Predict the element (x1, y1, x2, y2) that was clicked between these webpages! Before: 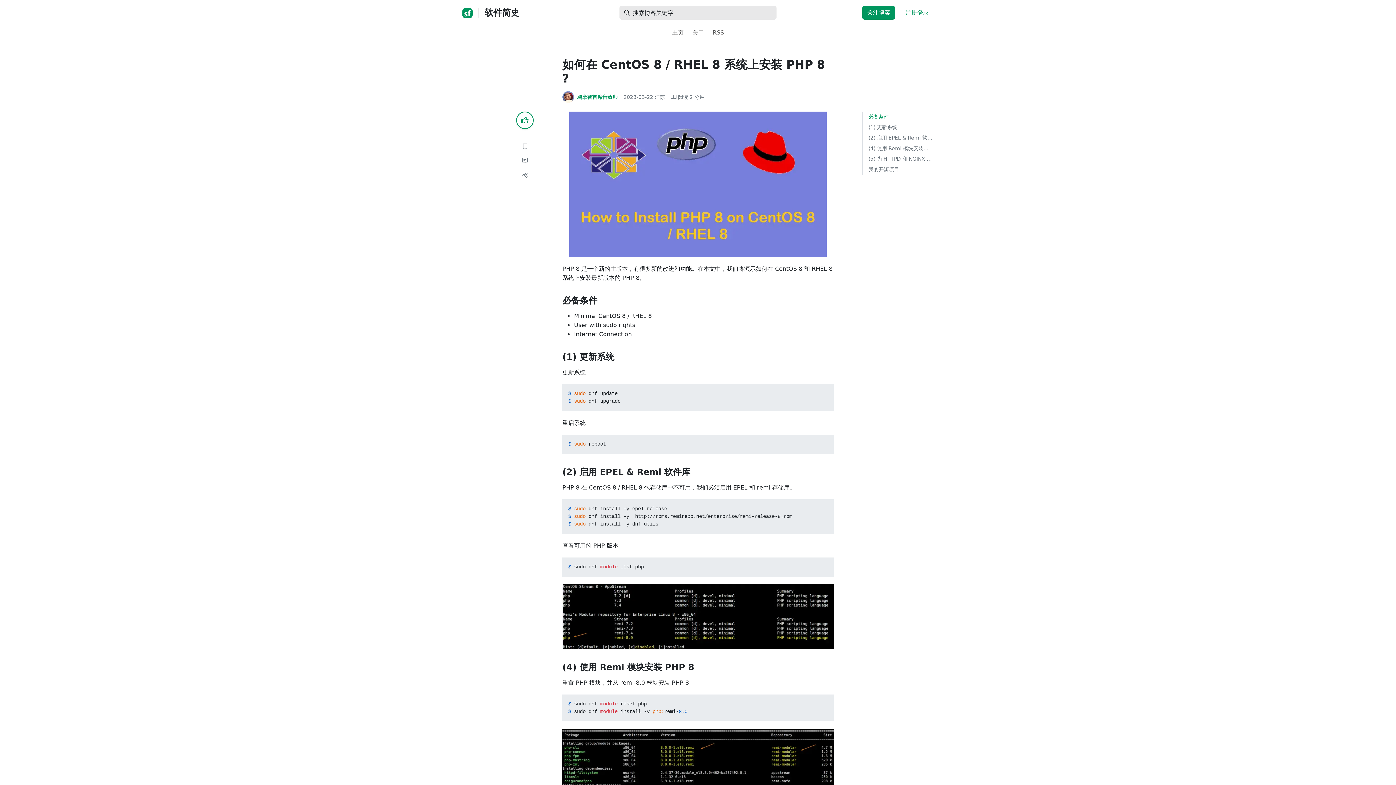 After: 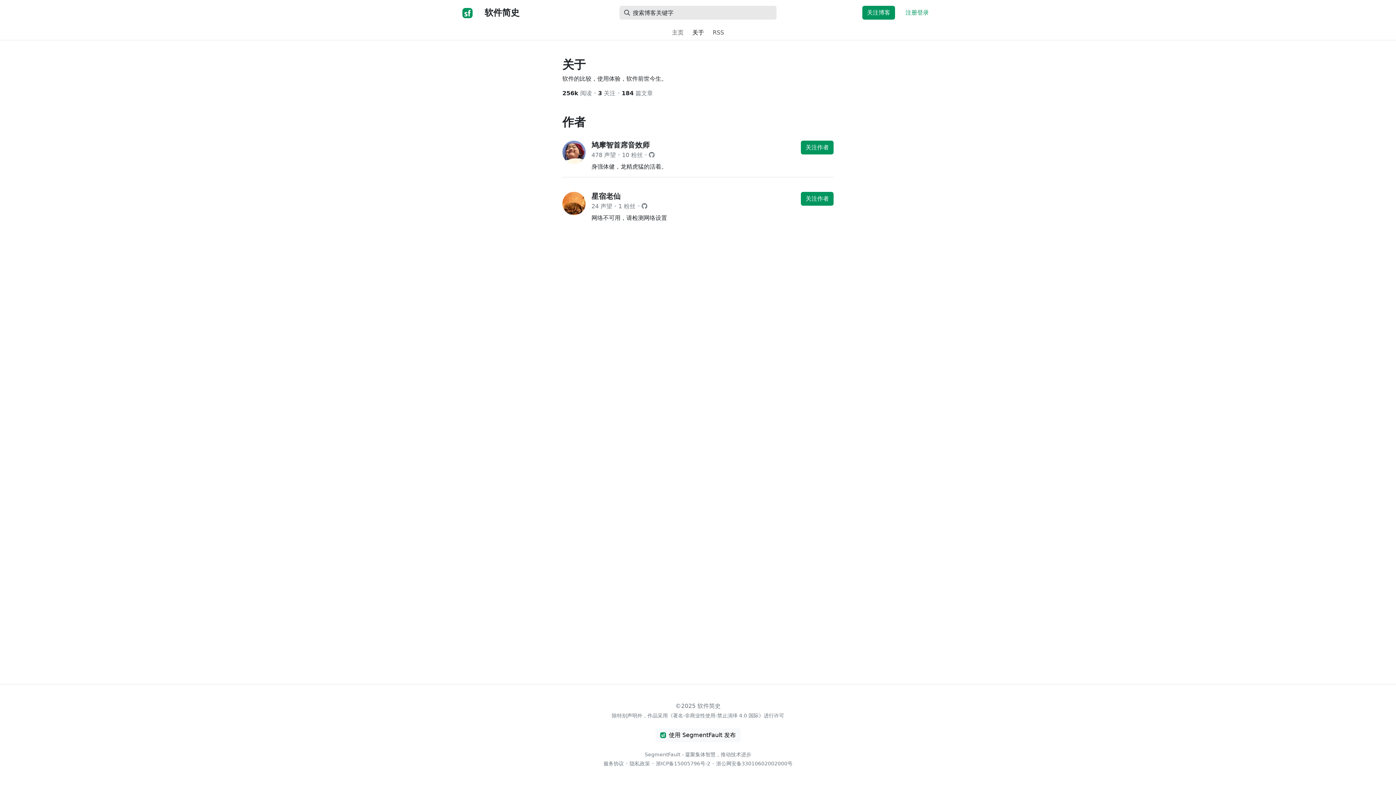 Action: bbox: (689, 25, 707, 40) label: 关于